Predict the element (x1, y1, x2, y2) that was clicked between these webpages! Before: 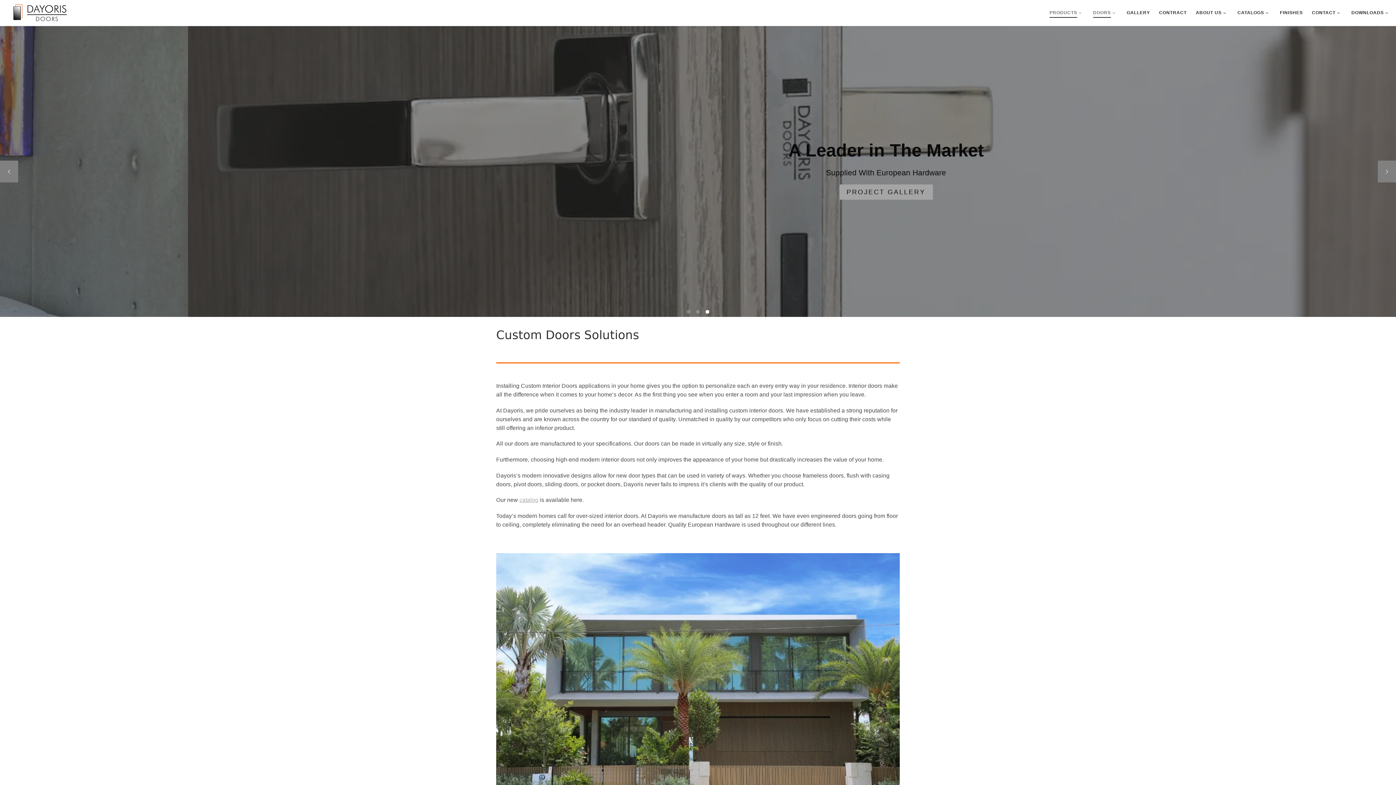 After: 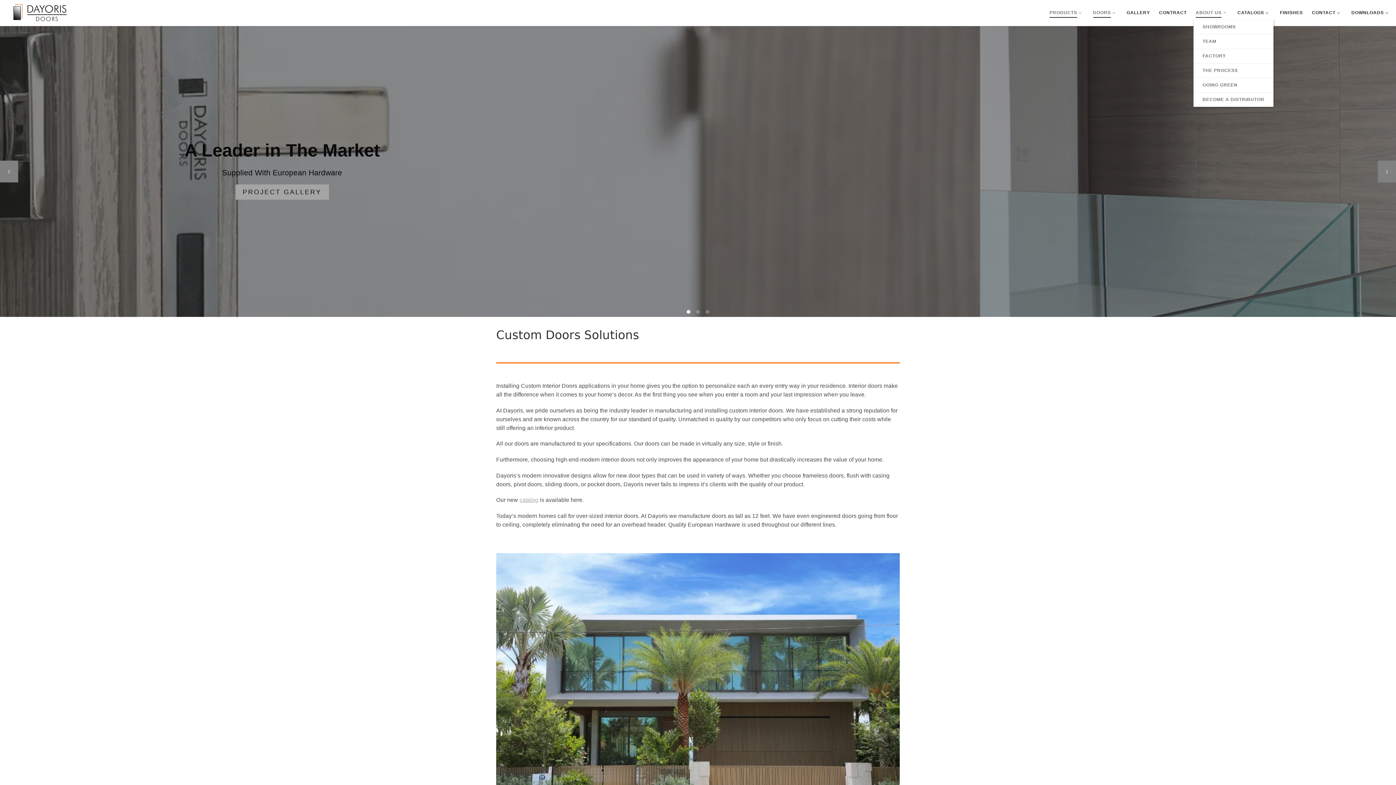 Action: label: ABOUT US bbox: (1193, 5, 1230, 20)